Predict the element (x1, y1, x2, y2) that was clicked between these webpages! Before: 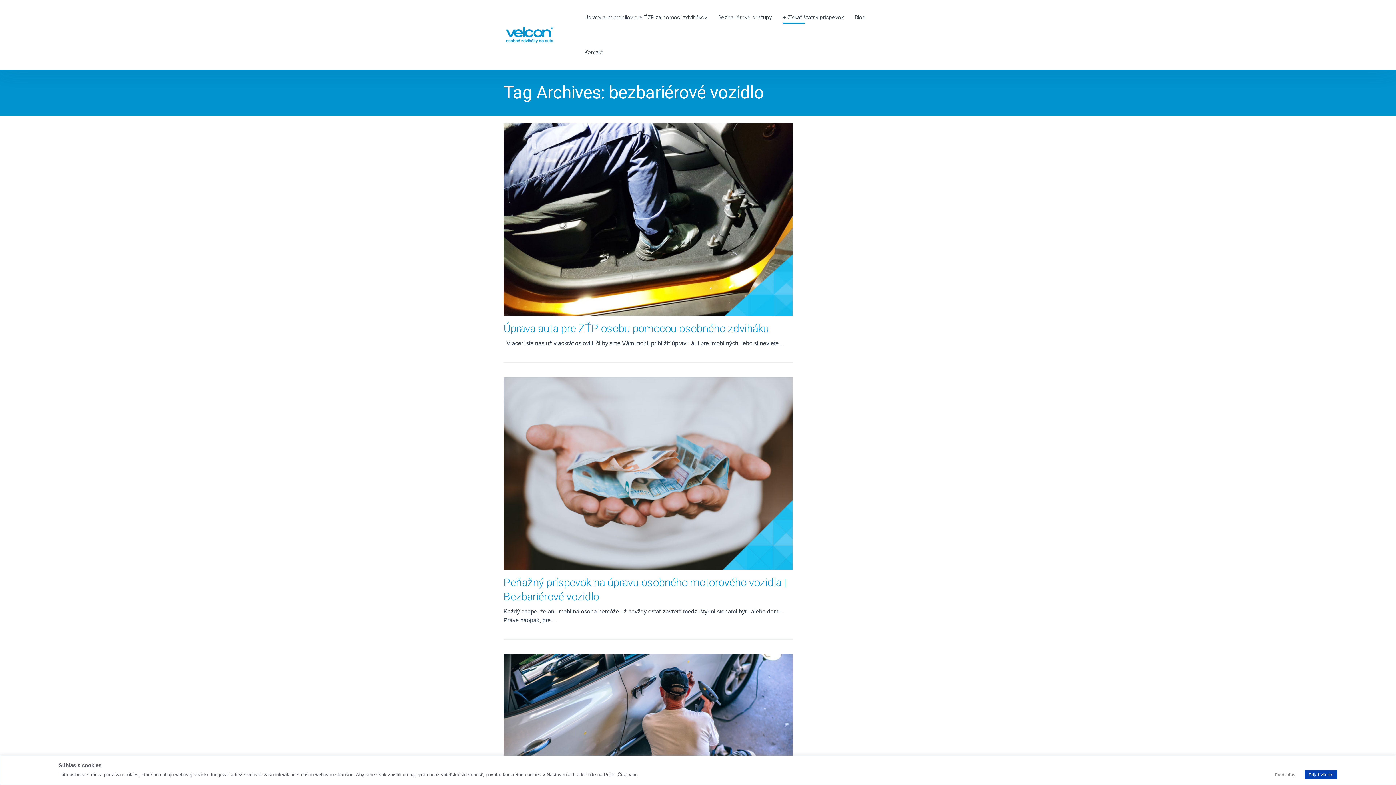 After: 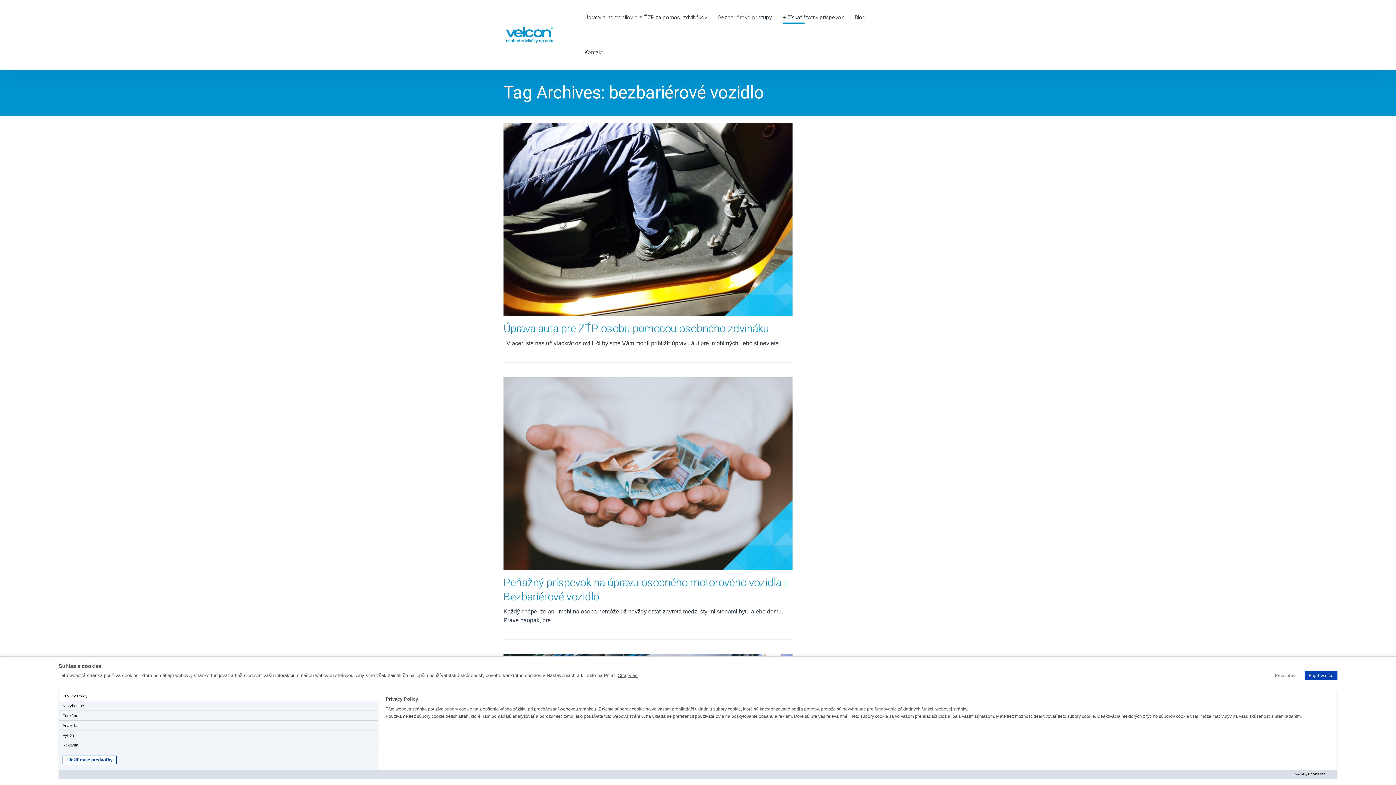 Action: bbox: (1271, 770, 1299, 779) label: Predvoľby